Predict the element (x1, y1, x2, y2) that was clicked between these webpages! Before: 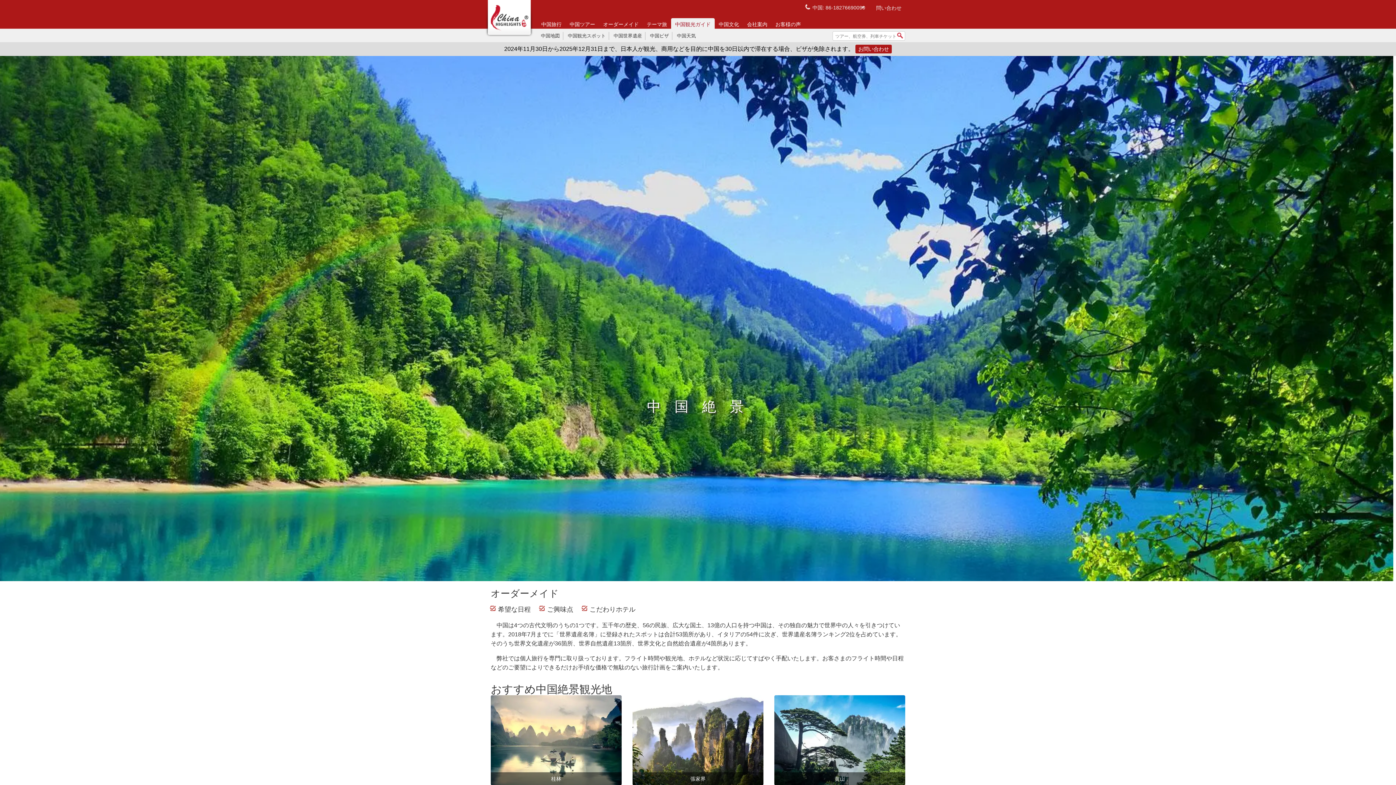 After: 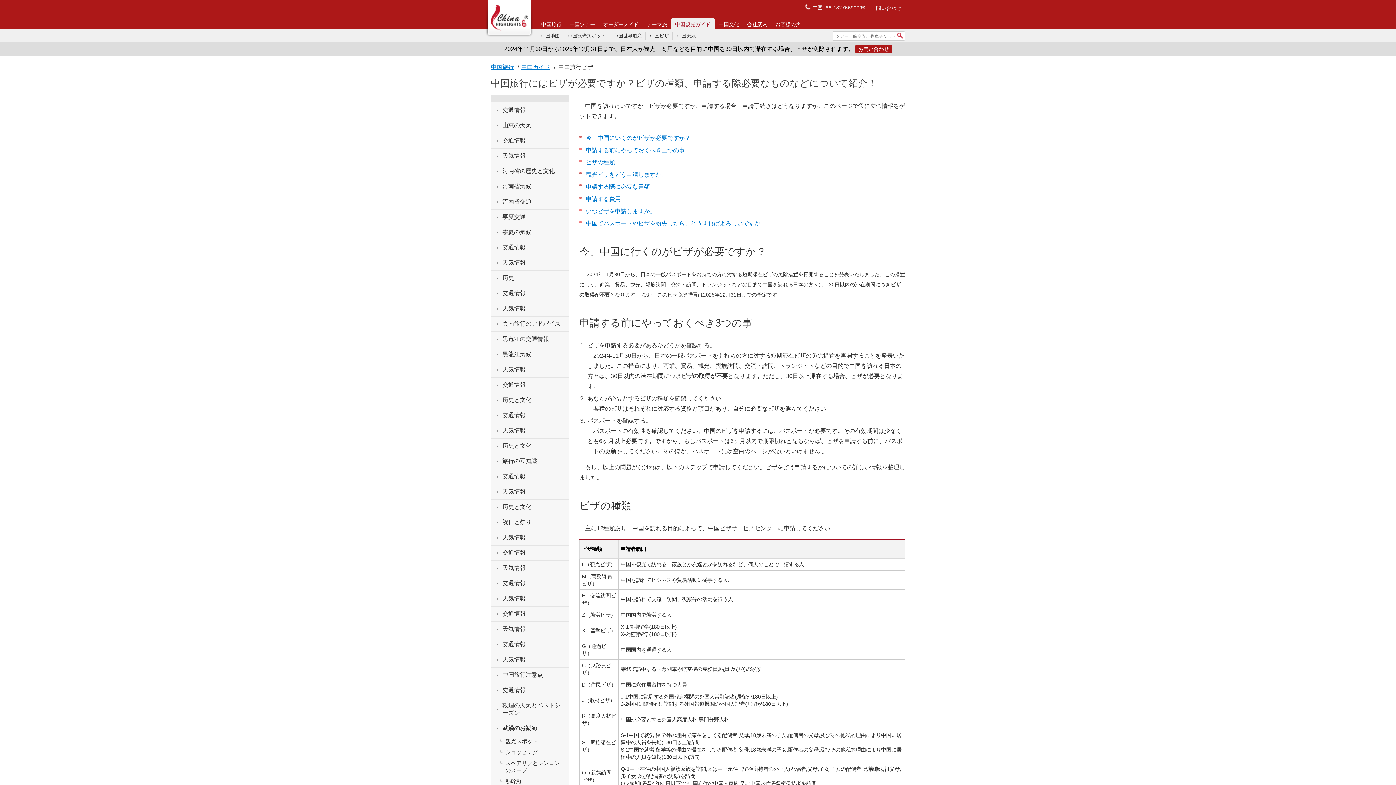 Action: bbox: (647, 32, 672, 40) label: 中国ビザ